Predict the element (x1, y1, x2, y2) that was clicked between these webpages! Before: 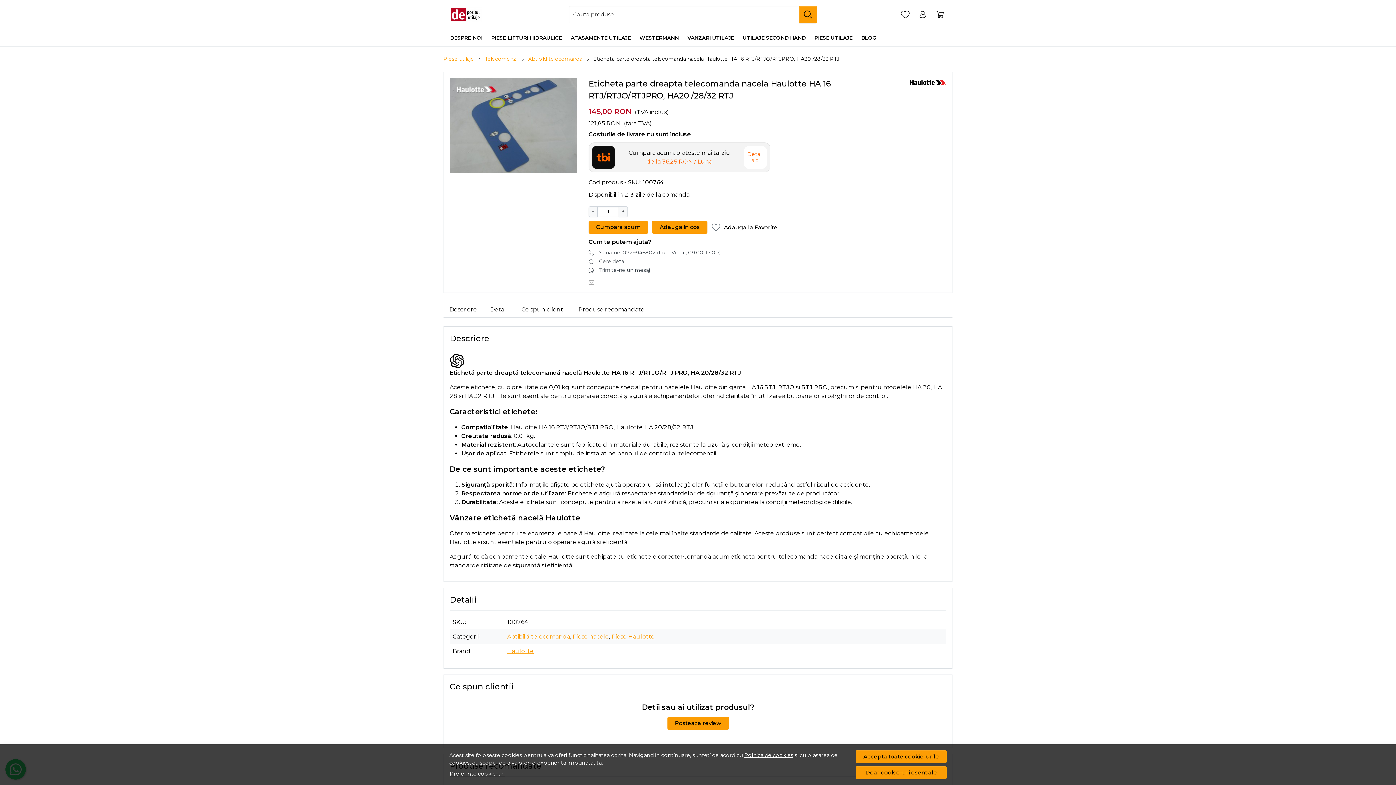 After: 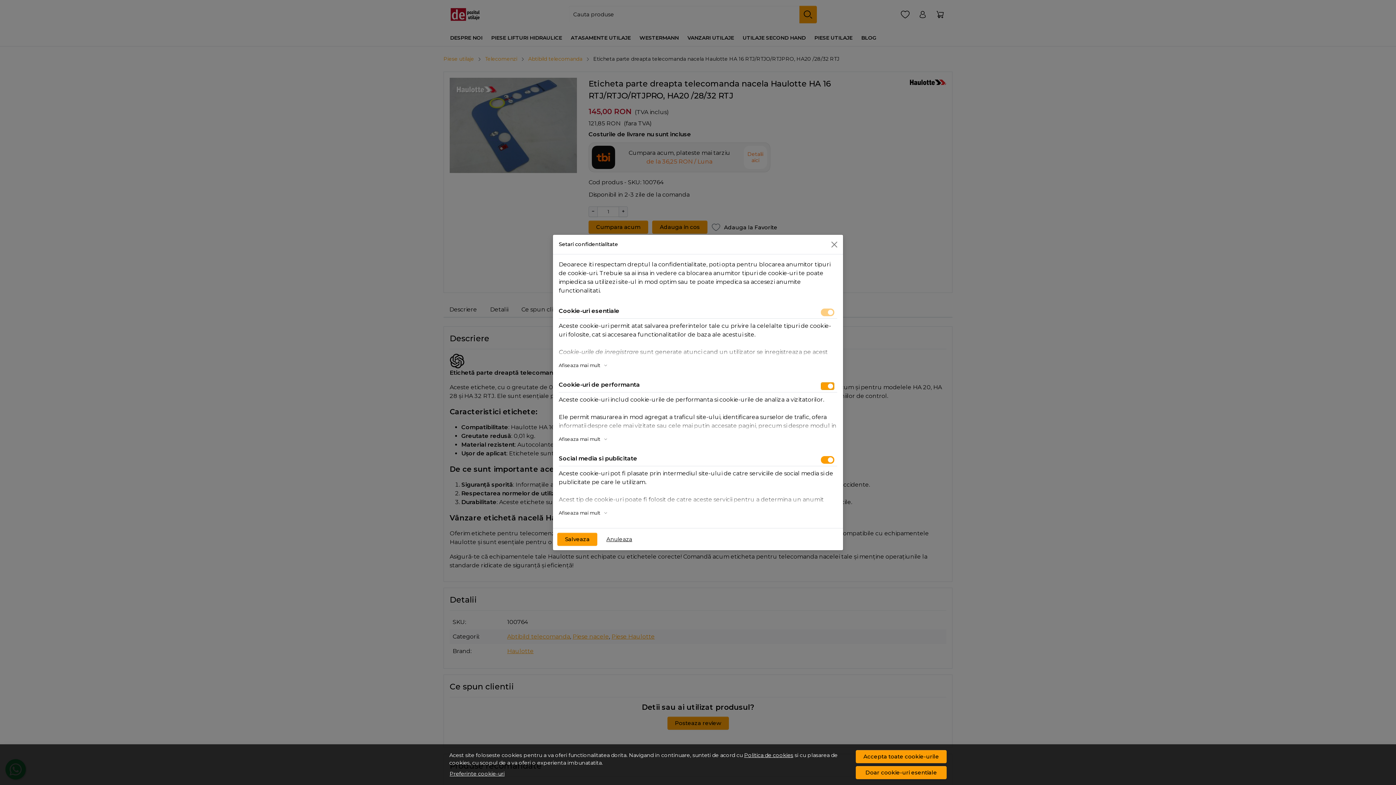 Action: bbox: (449, 770, 505, 778) label: Preferinte cookie-uri